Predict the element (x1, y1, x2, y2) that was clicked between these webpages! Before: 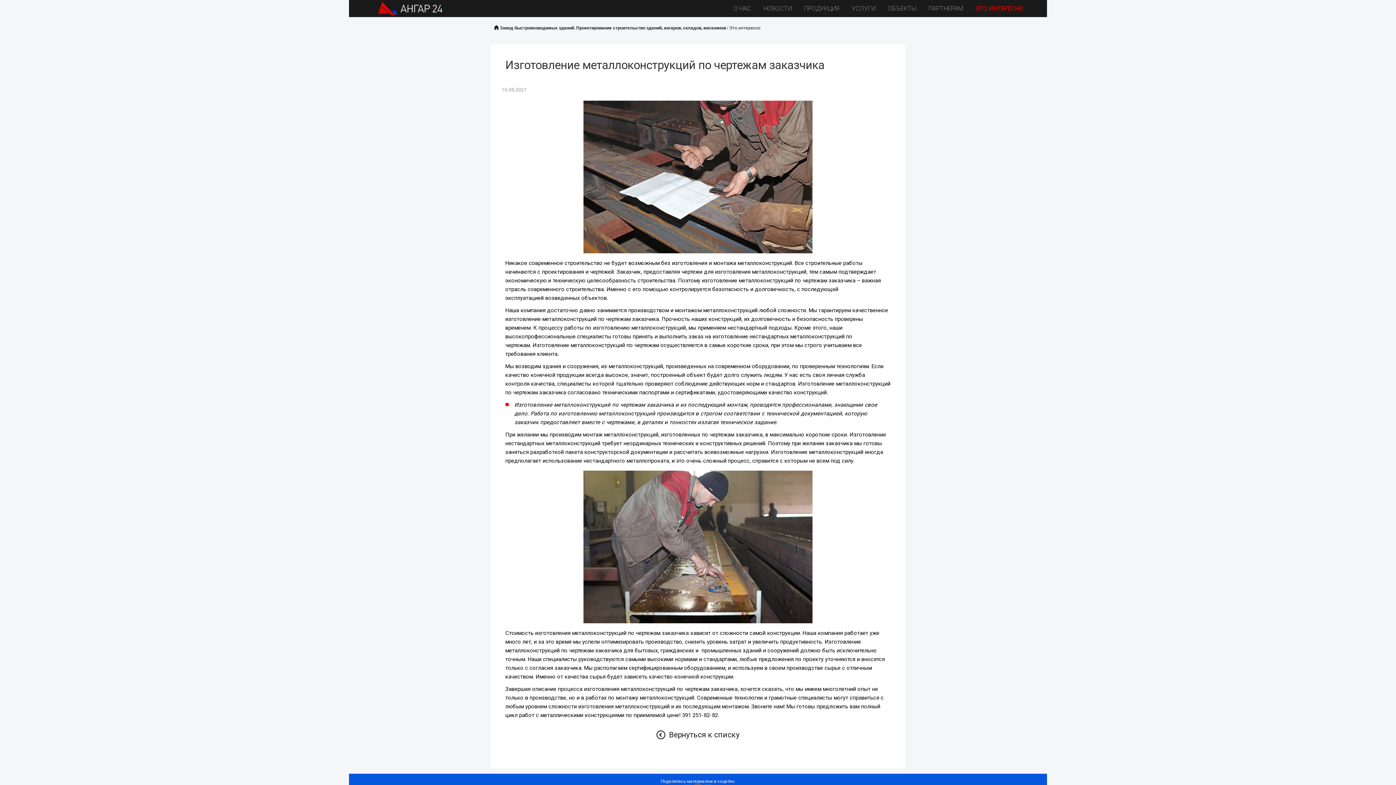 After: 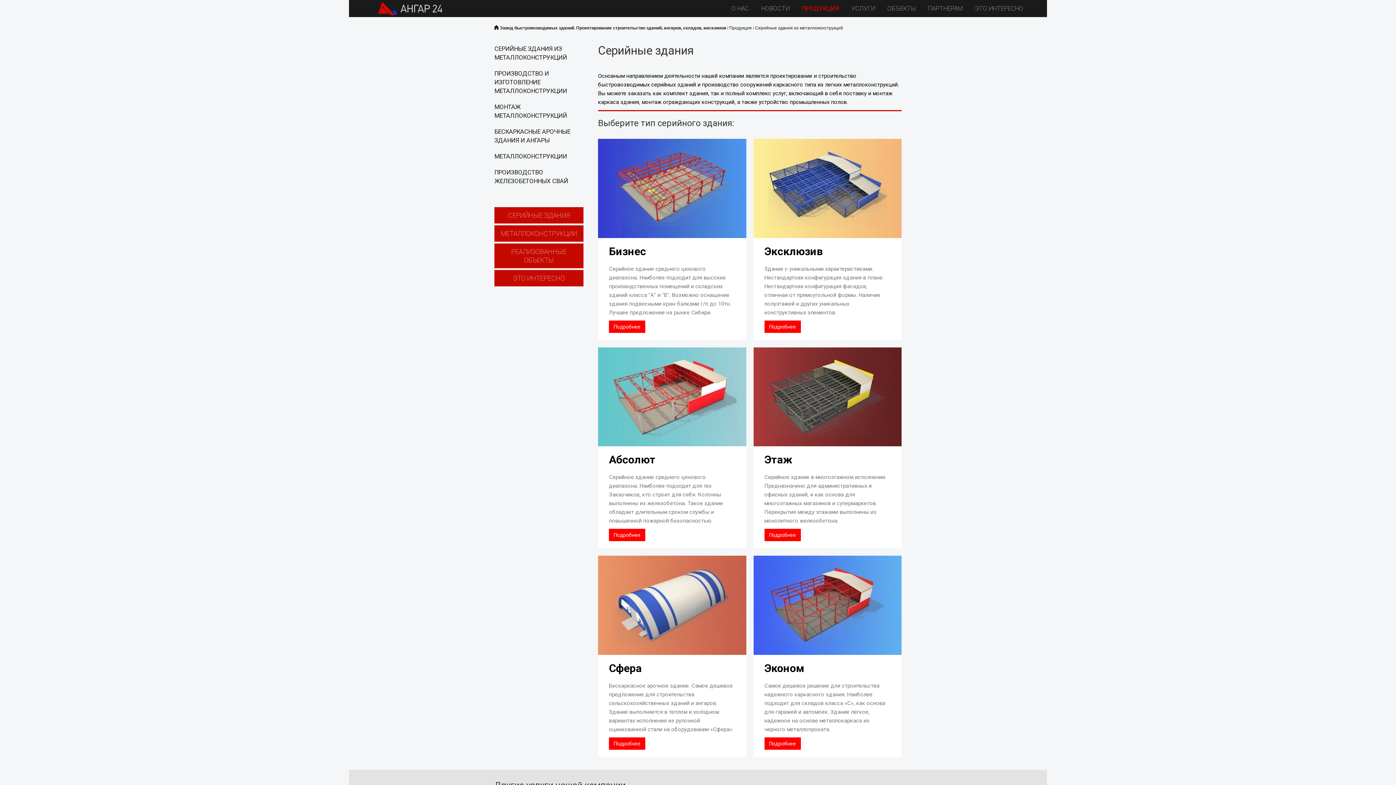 Action: bbox: (804, 0, 839, 17) label: ПРОДУКЦИЯ